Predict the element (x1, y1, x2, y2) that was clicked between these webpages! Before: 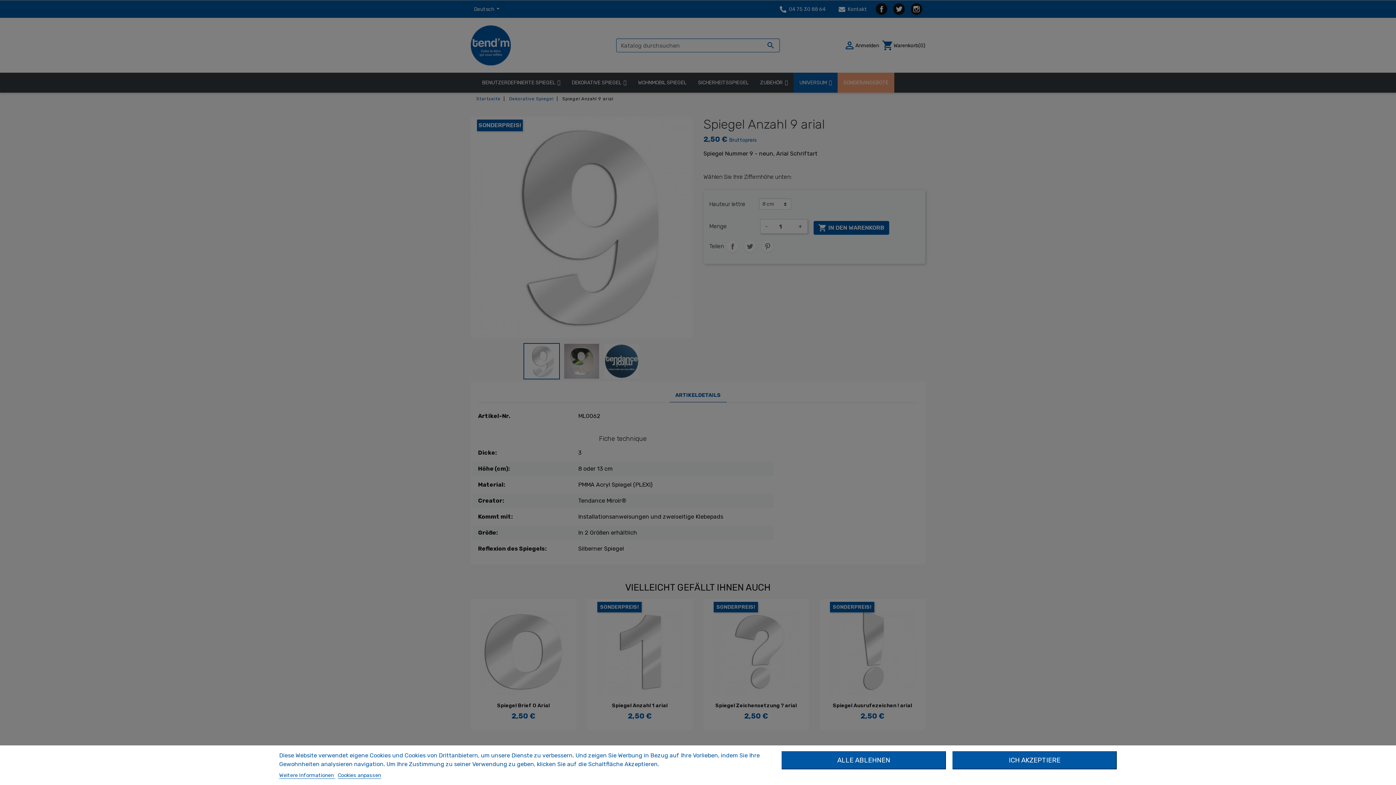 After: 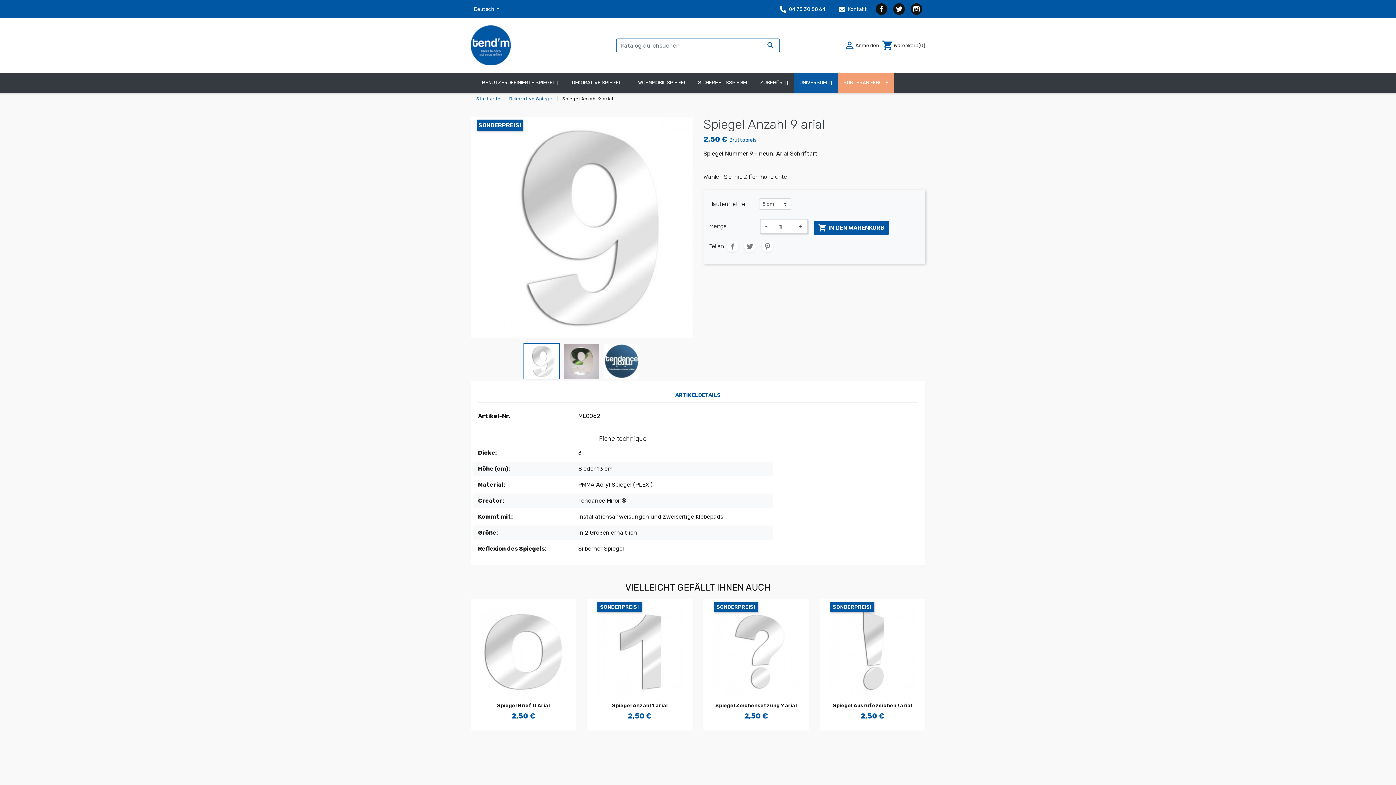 Action: label: ALLE ABLEHNEN bbox: (781, 751, 946, 769)